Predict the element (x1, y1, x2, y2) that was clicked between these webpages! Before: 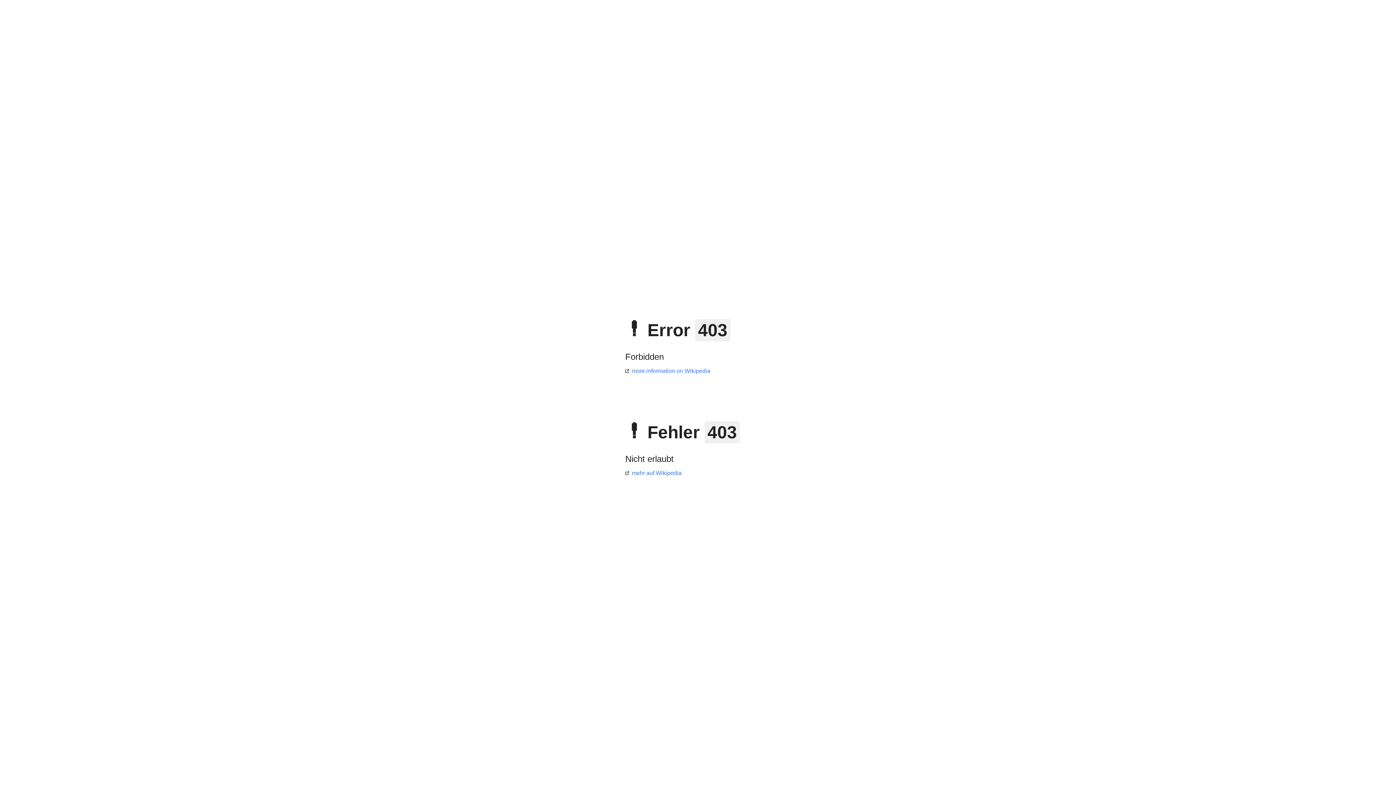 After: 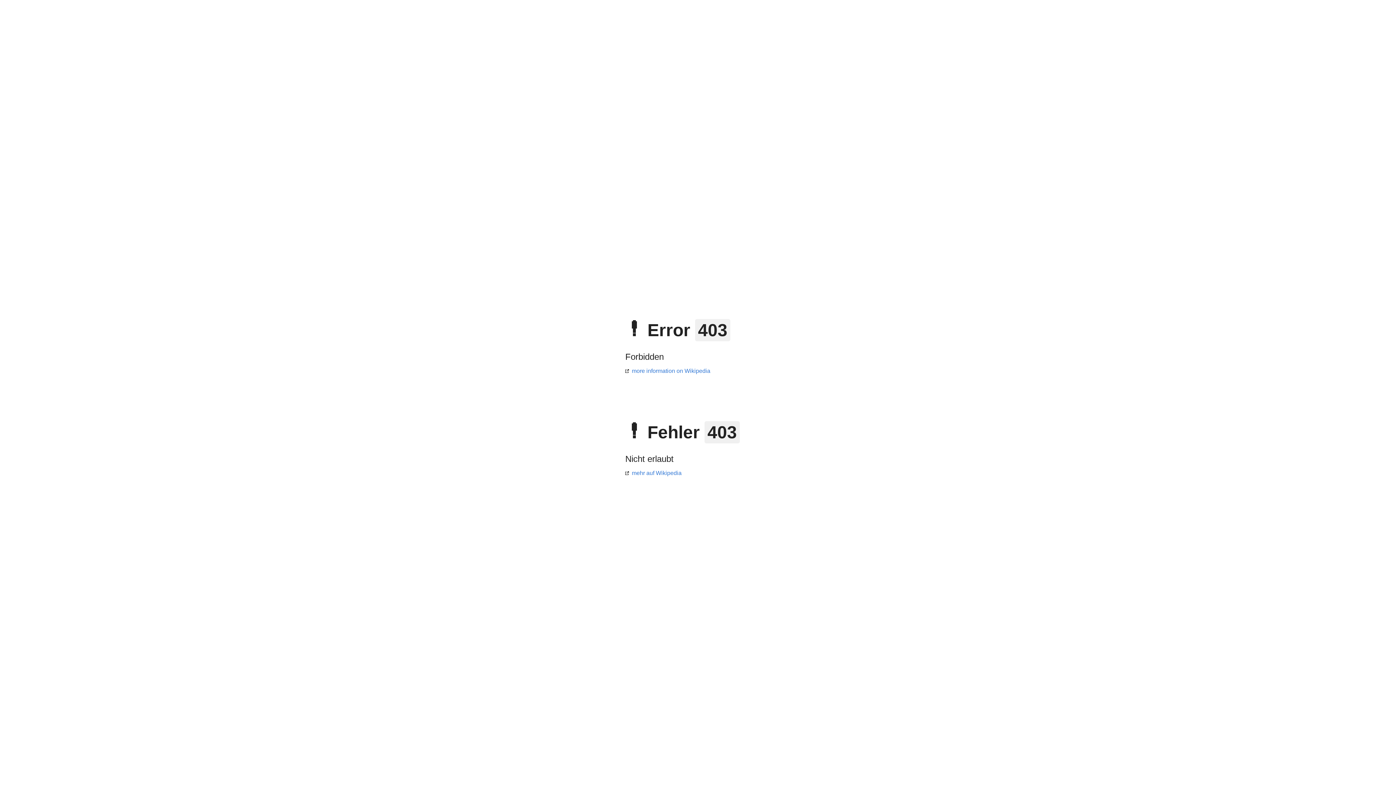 Action: label: more information on Wikipedia bbox: (625, 368, 710, 374)